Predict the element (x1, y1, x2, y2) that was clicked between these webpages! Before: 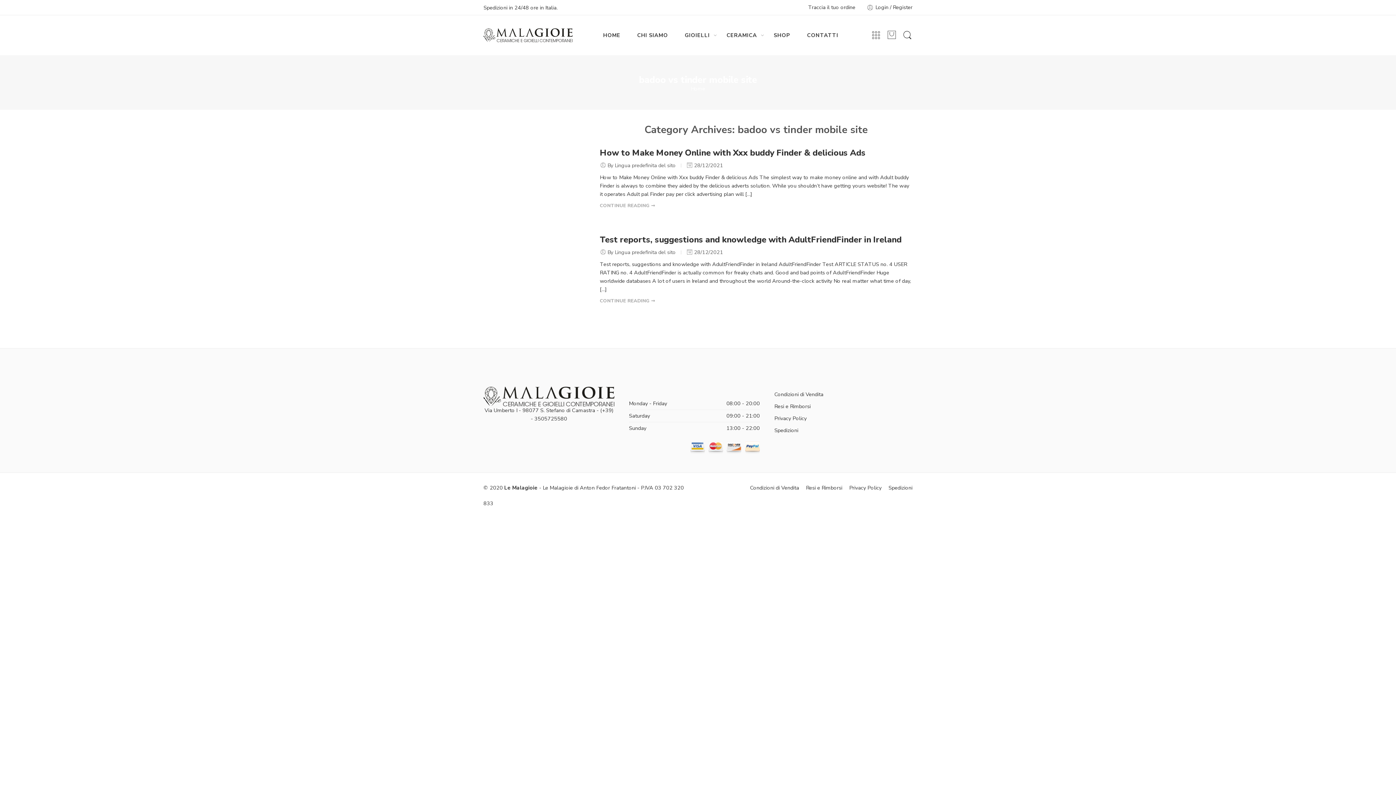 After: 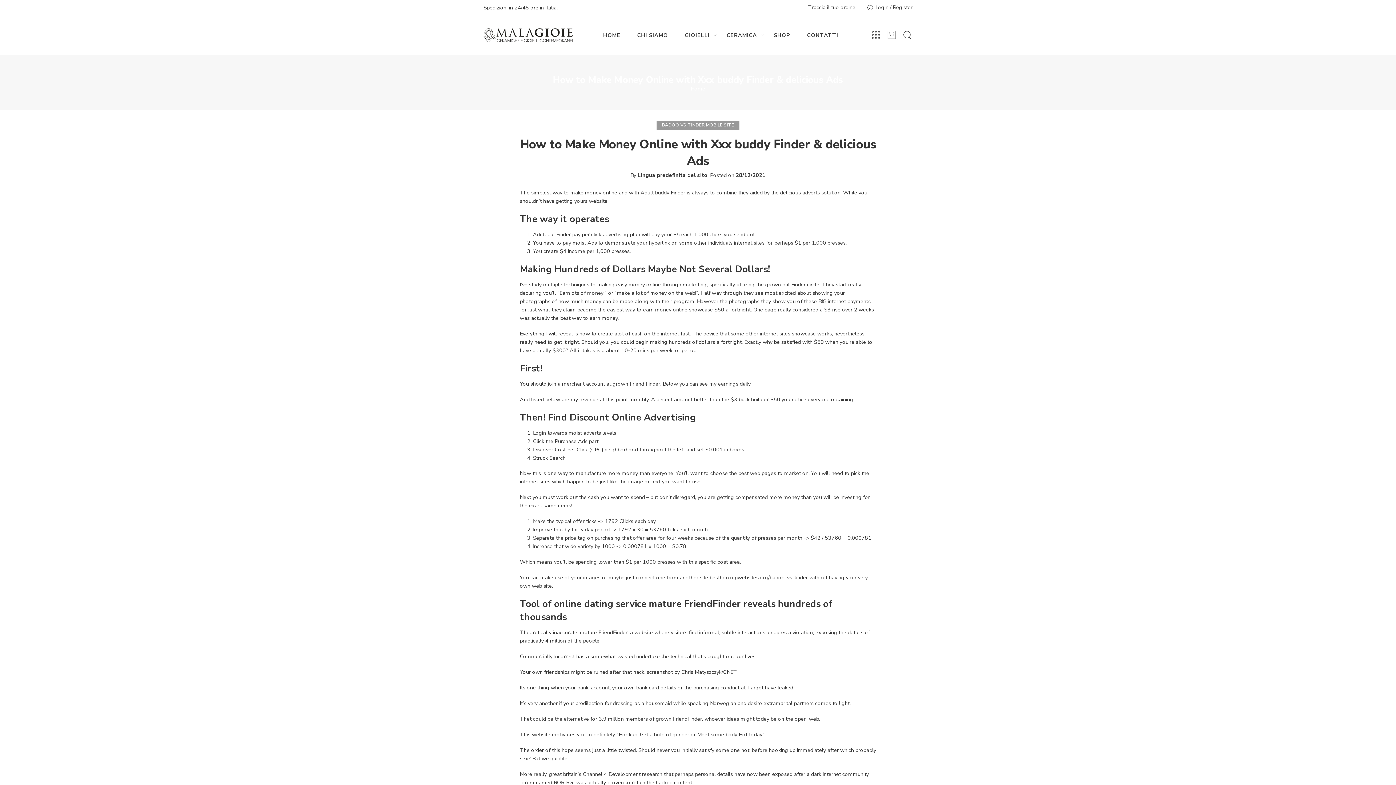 Action: label: CONTINUE READING ➞ bbox: (600, 202, 655, 208)